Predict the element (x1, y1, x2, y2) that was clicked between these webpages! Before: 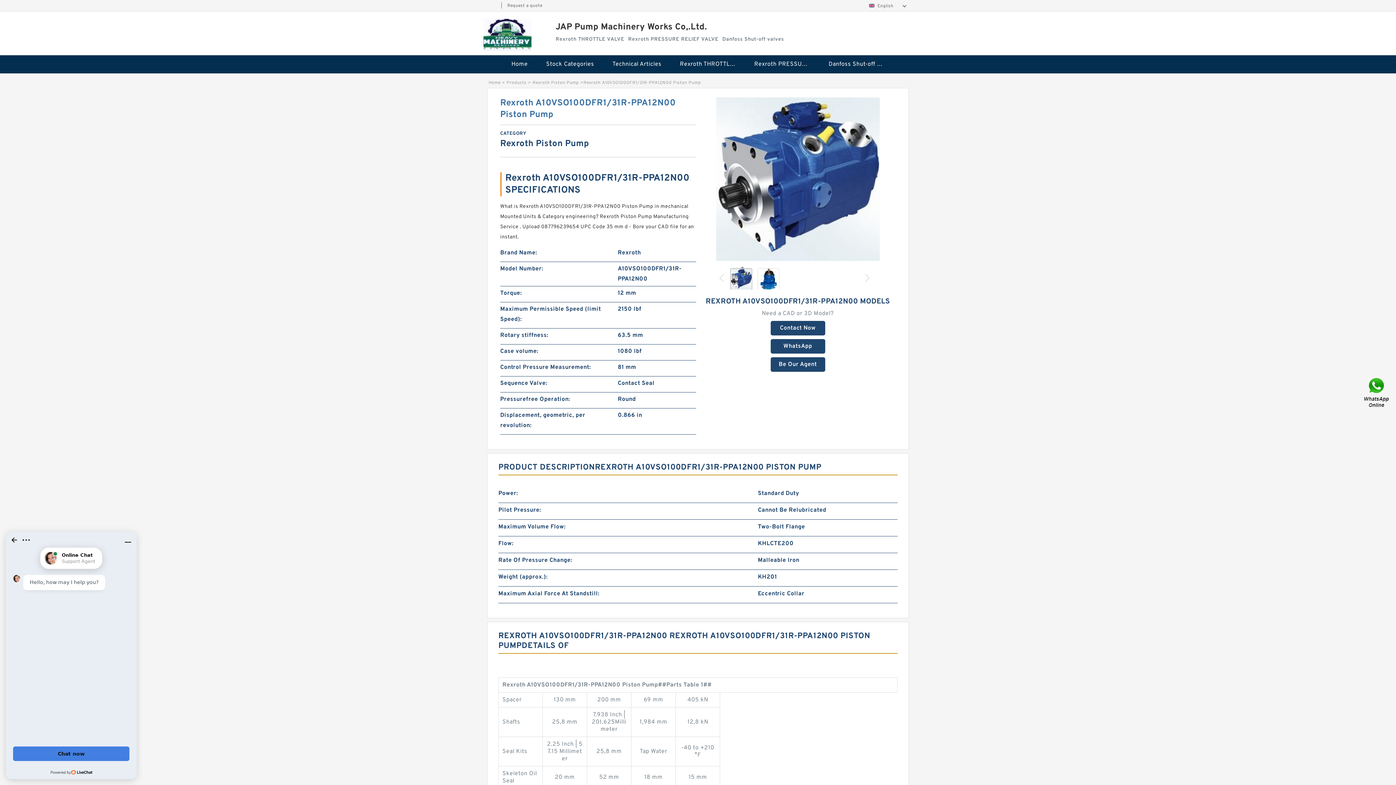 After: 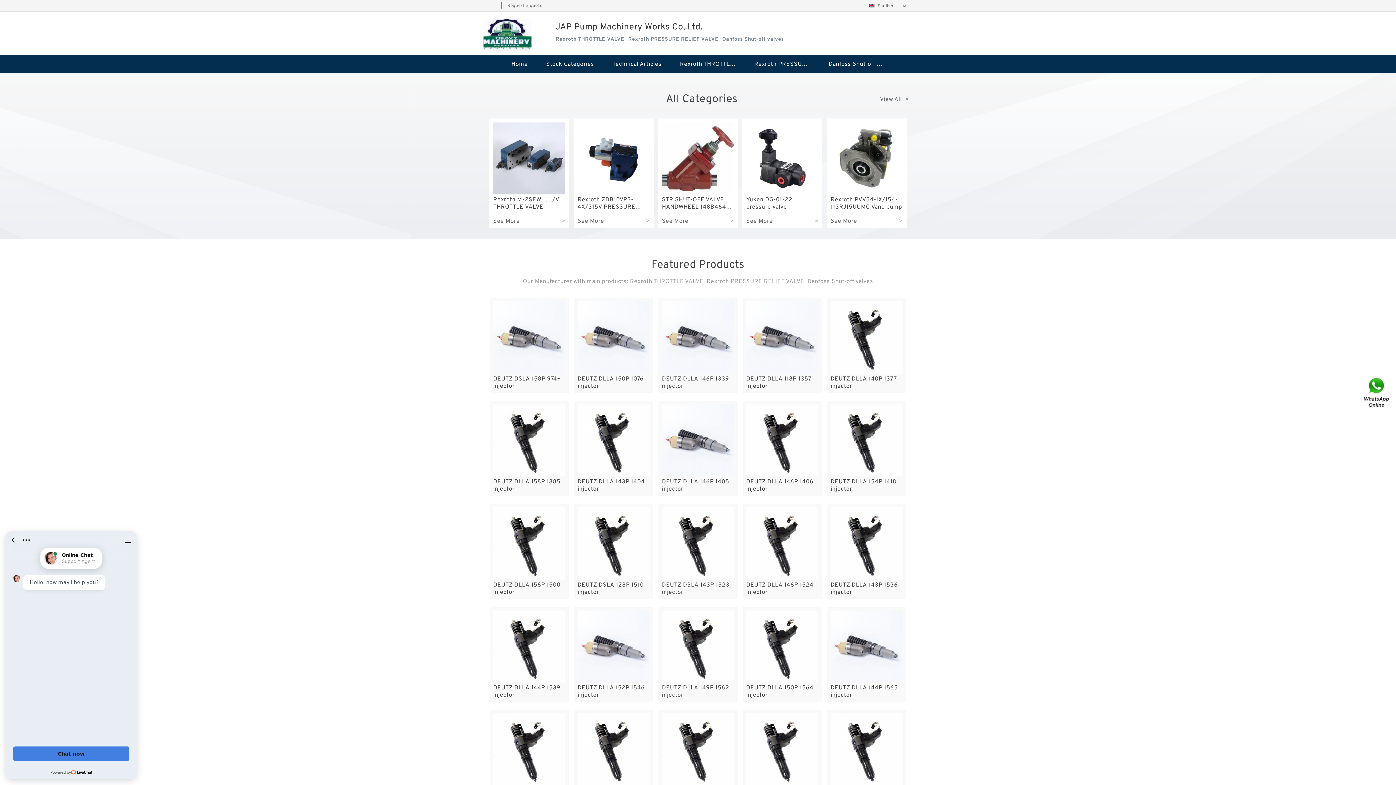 Action: bbox: (488, 80, 500, 85) label: Home